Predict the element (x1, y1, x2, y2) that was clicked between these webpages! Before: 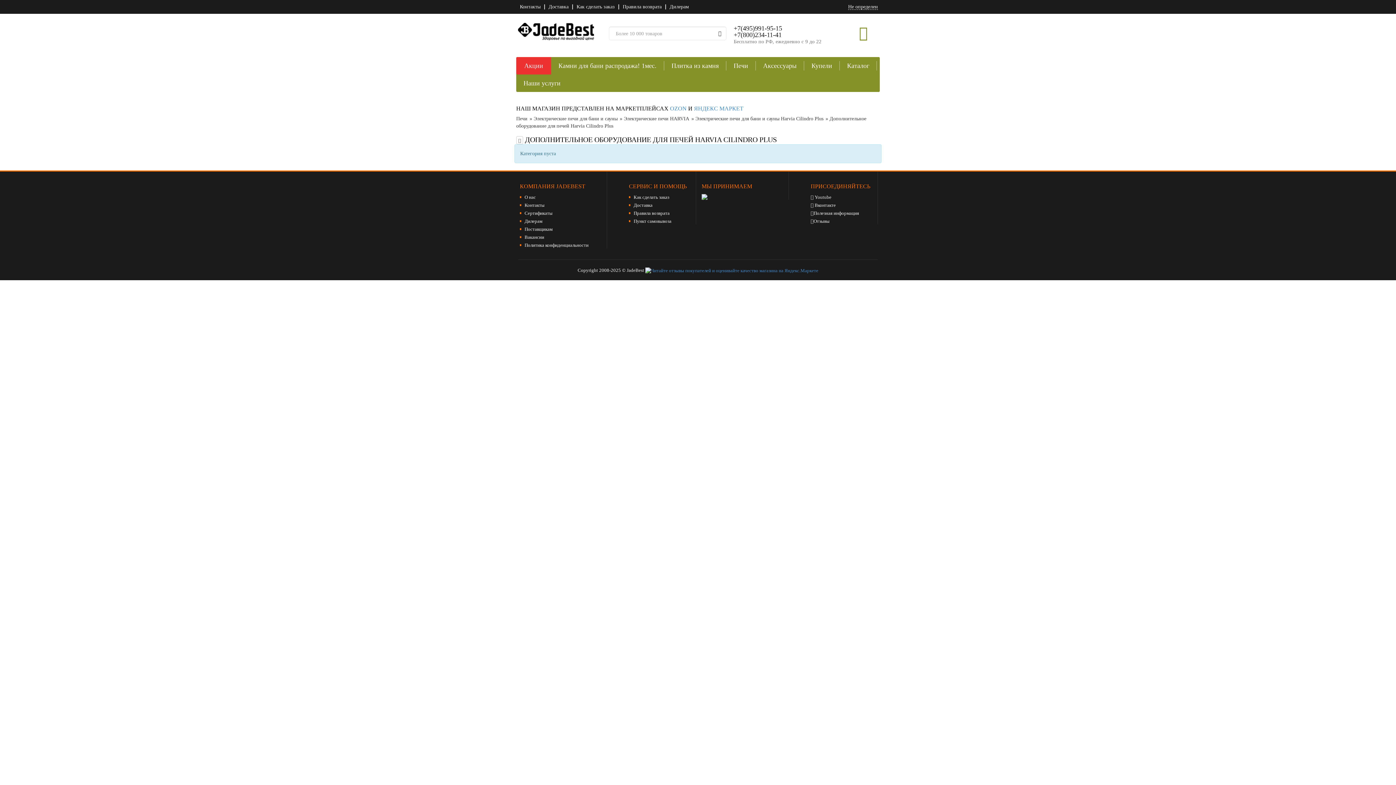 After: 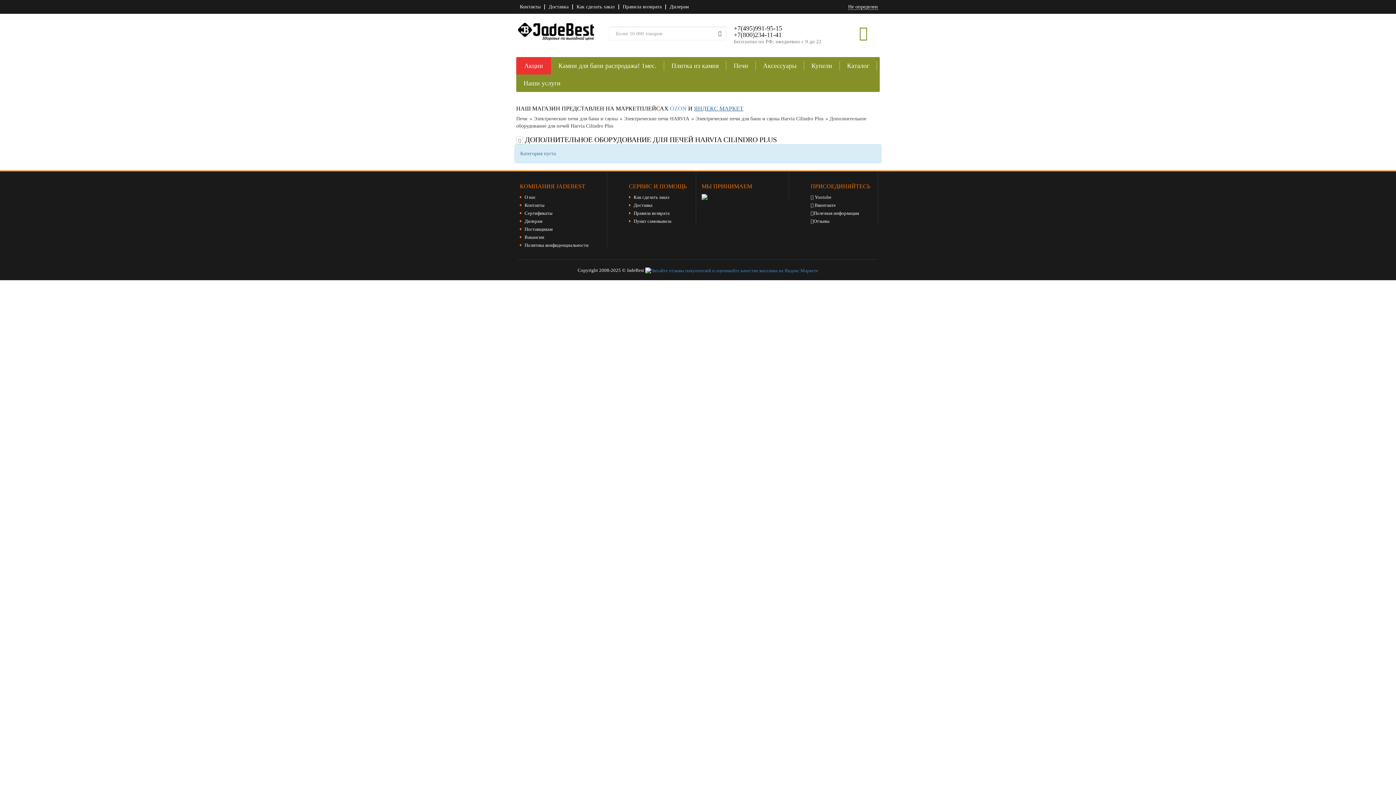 Action: label: ЯНДЕКС МАРКЕТ bbox: (694, 105, 743, 111)